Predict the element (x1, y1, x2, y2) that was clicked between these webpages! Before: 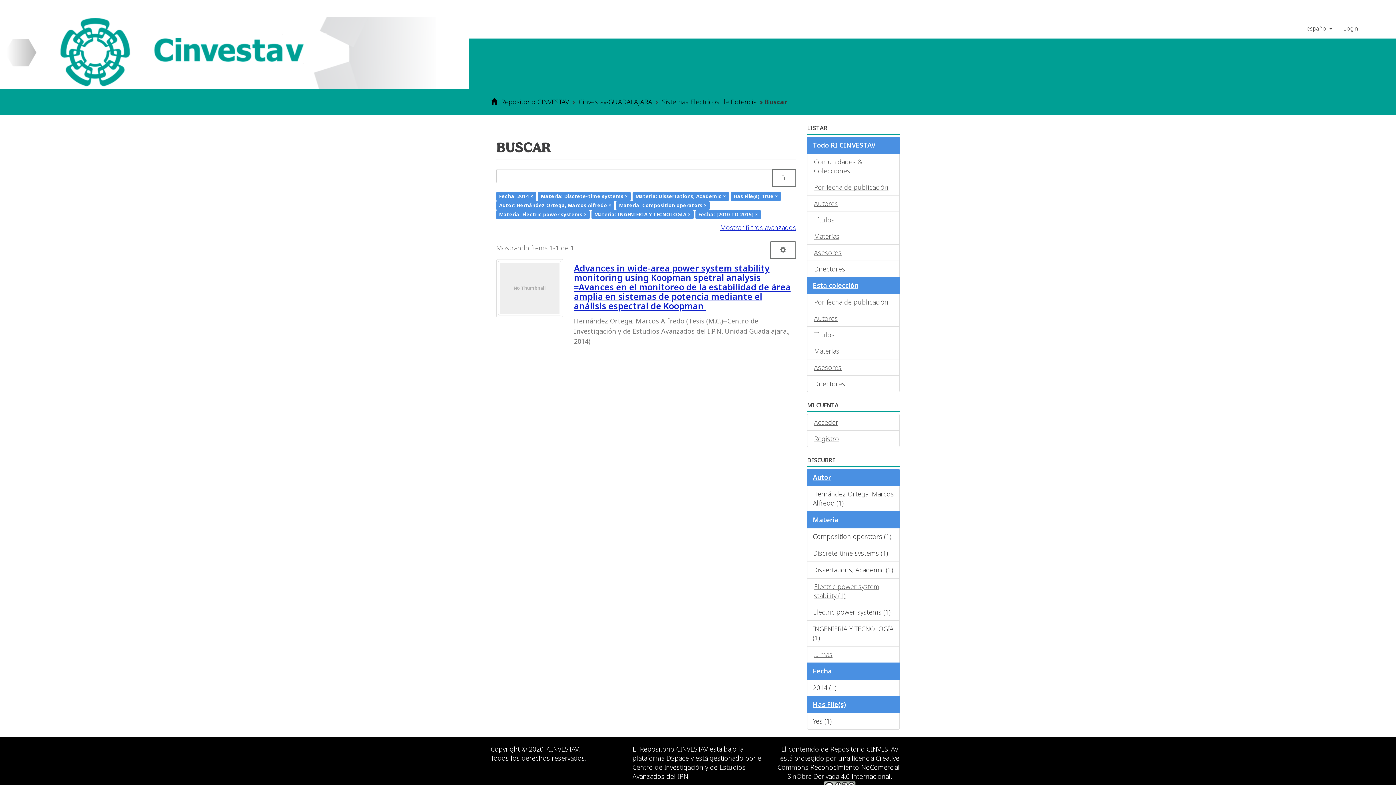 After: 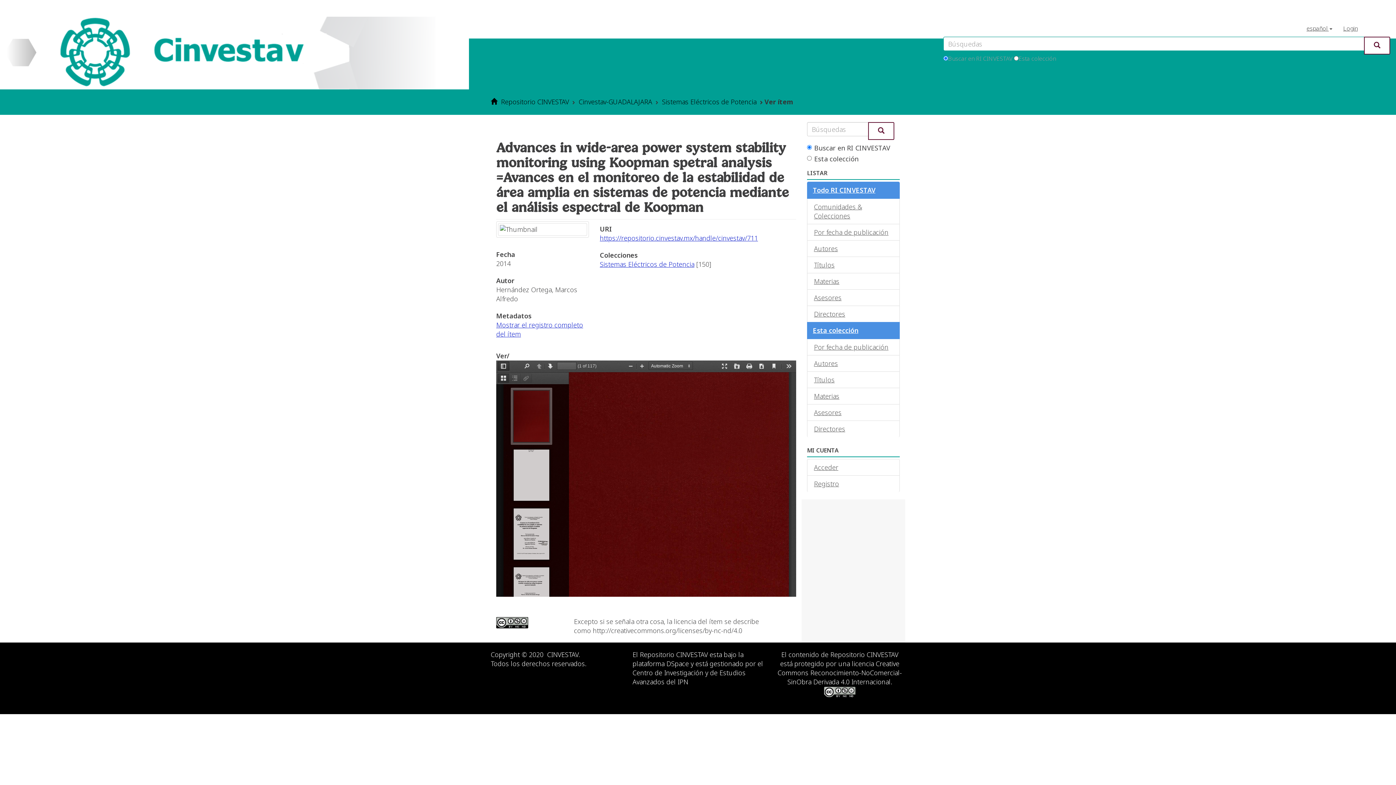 Action: bbox: (574, 263, 796, 310) label: Advances in wide-area power system stability monitoring using Koopman spetral analysis =Avances en el monitoreo de la estabilidad de área amplia en sistemas de potencia mediante el análisis espectral de Koopman 